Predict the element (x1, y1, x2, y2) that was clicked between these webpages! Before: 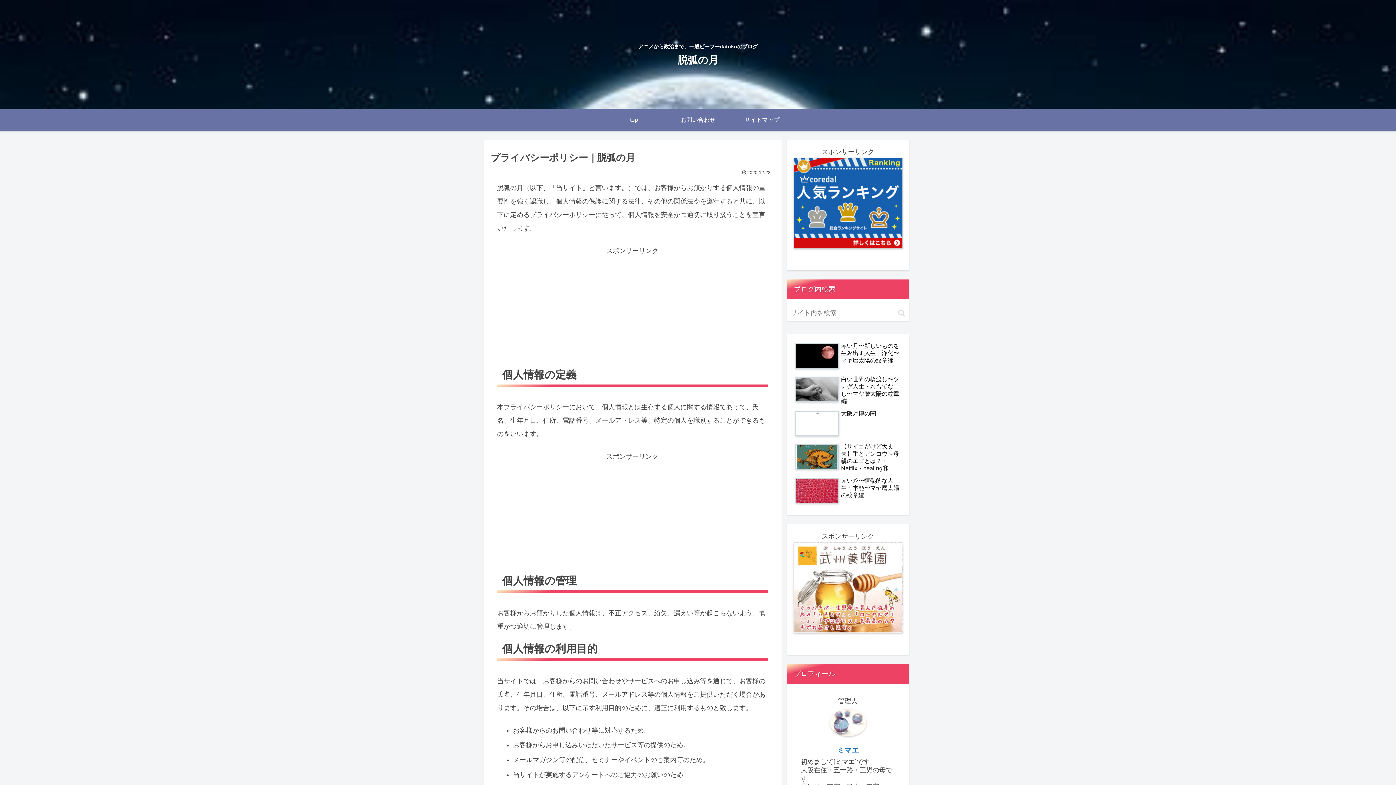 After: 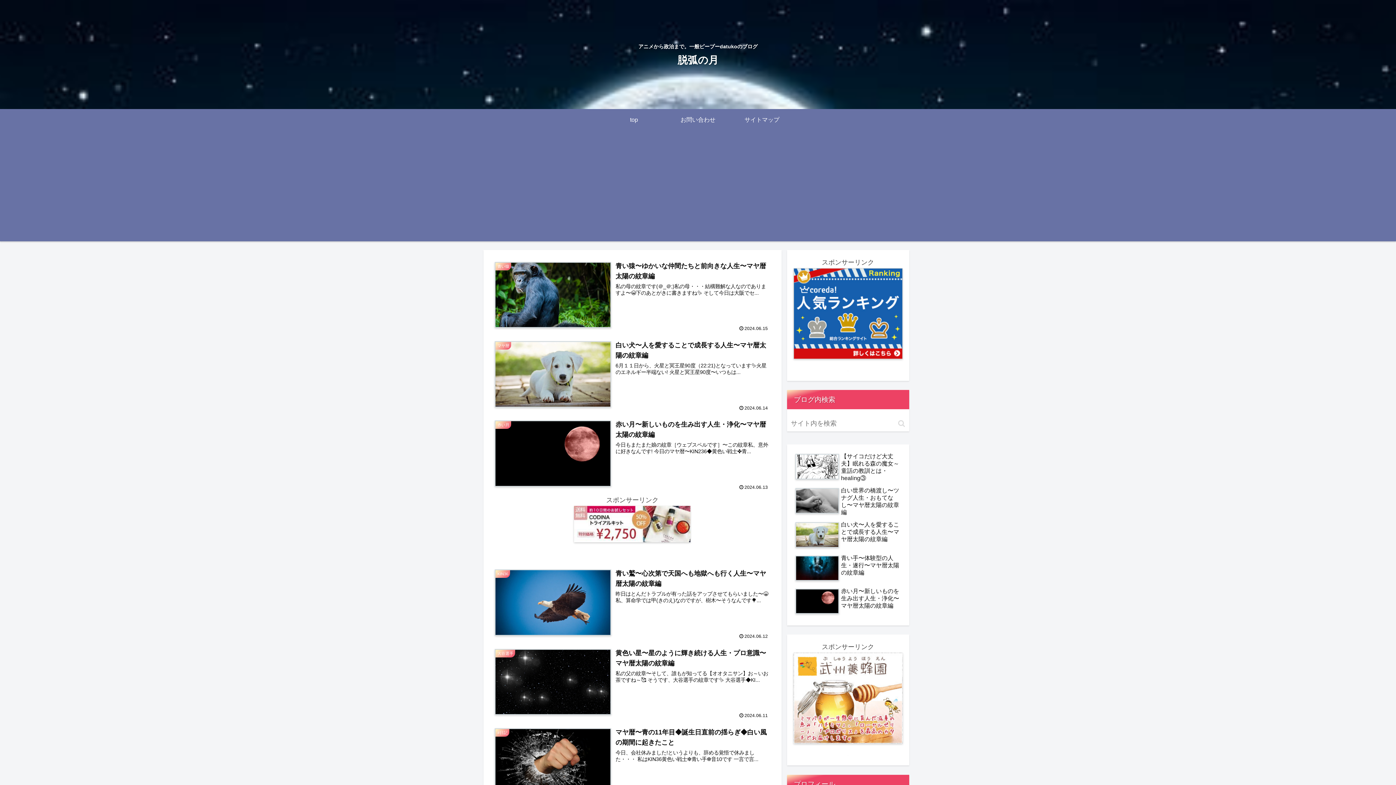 Action: label: 脱弧の月 bbox: (671, 57, 725, 65)